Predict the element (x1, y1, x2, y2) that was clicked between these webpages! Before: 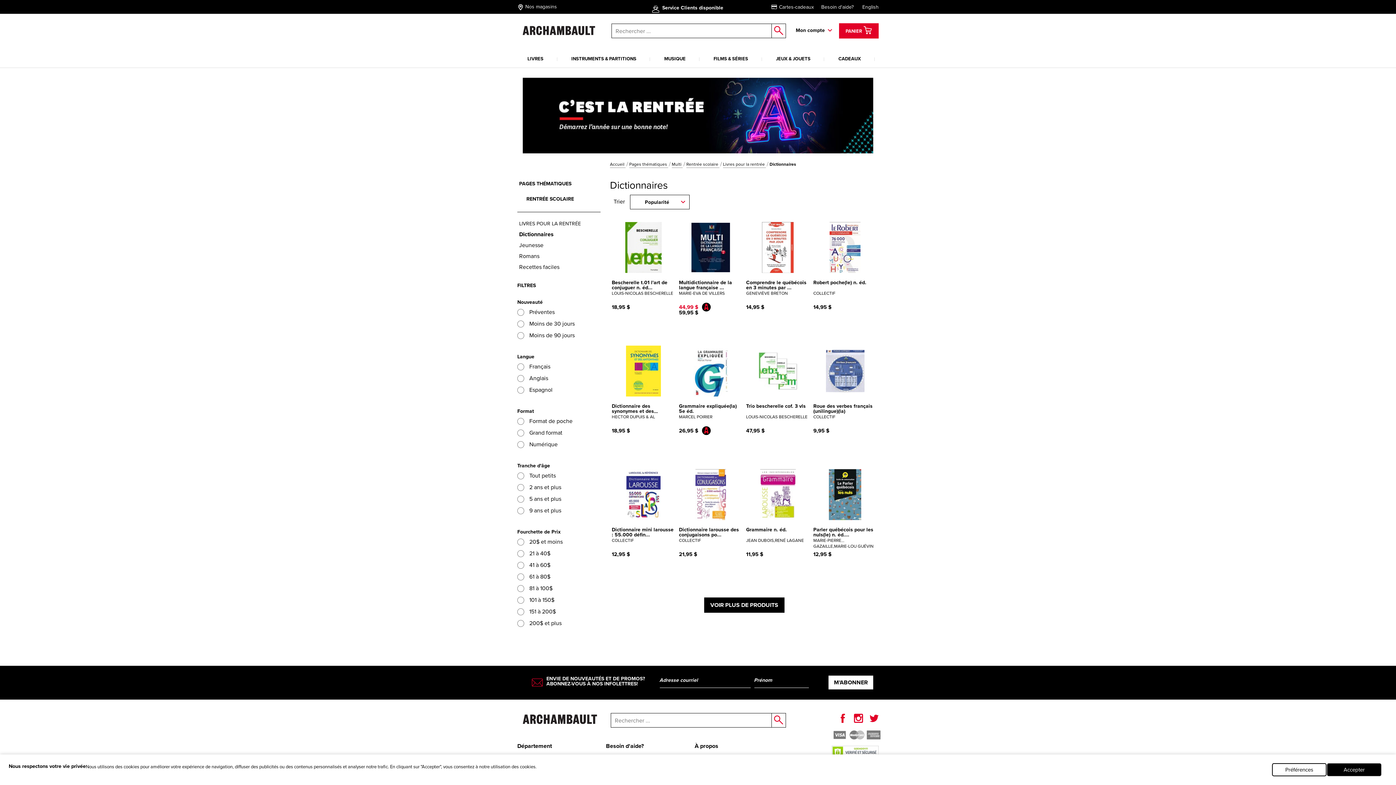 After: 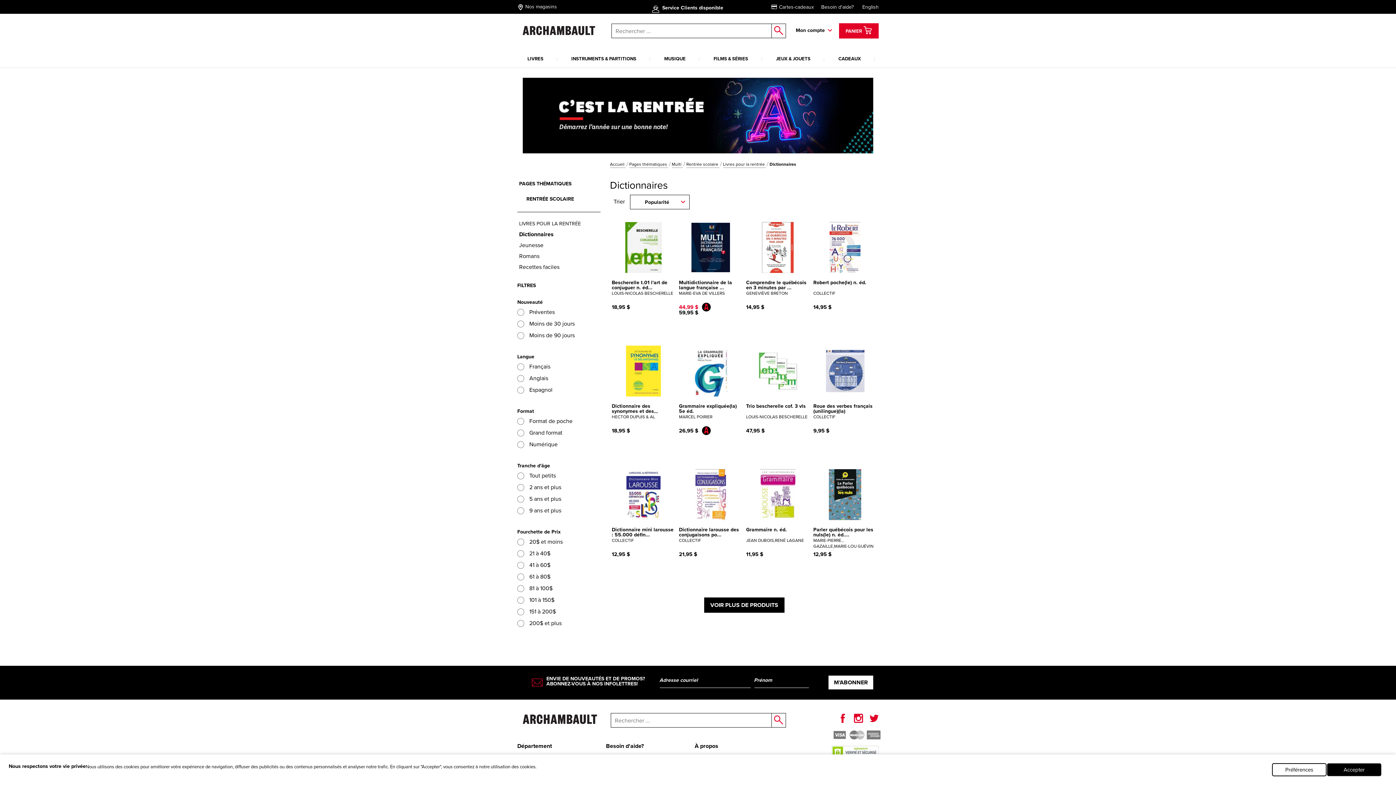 Action: bbox: (723, 161, 766, 168) label: Livres pour la rentrée 